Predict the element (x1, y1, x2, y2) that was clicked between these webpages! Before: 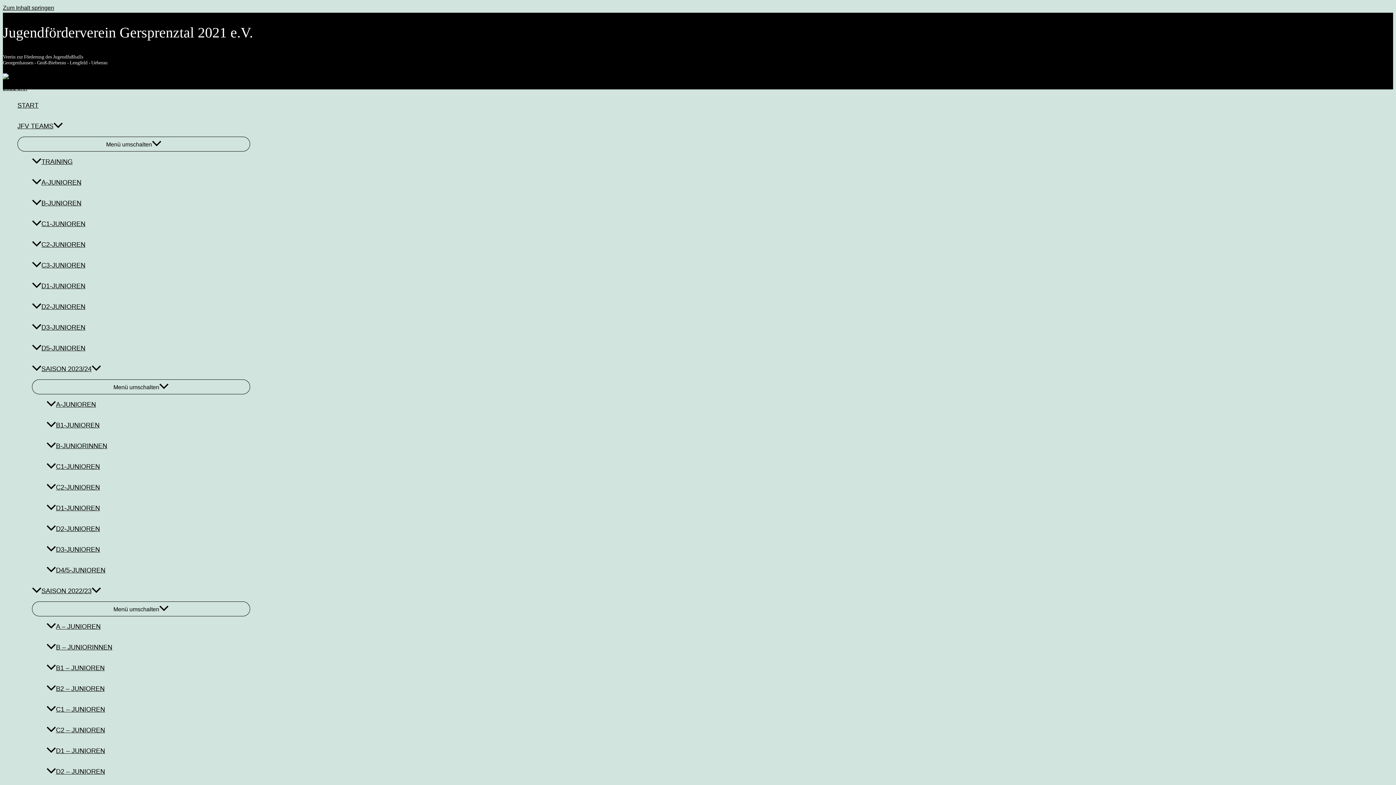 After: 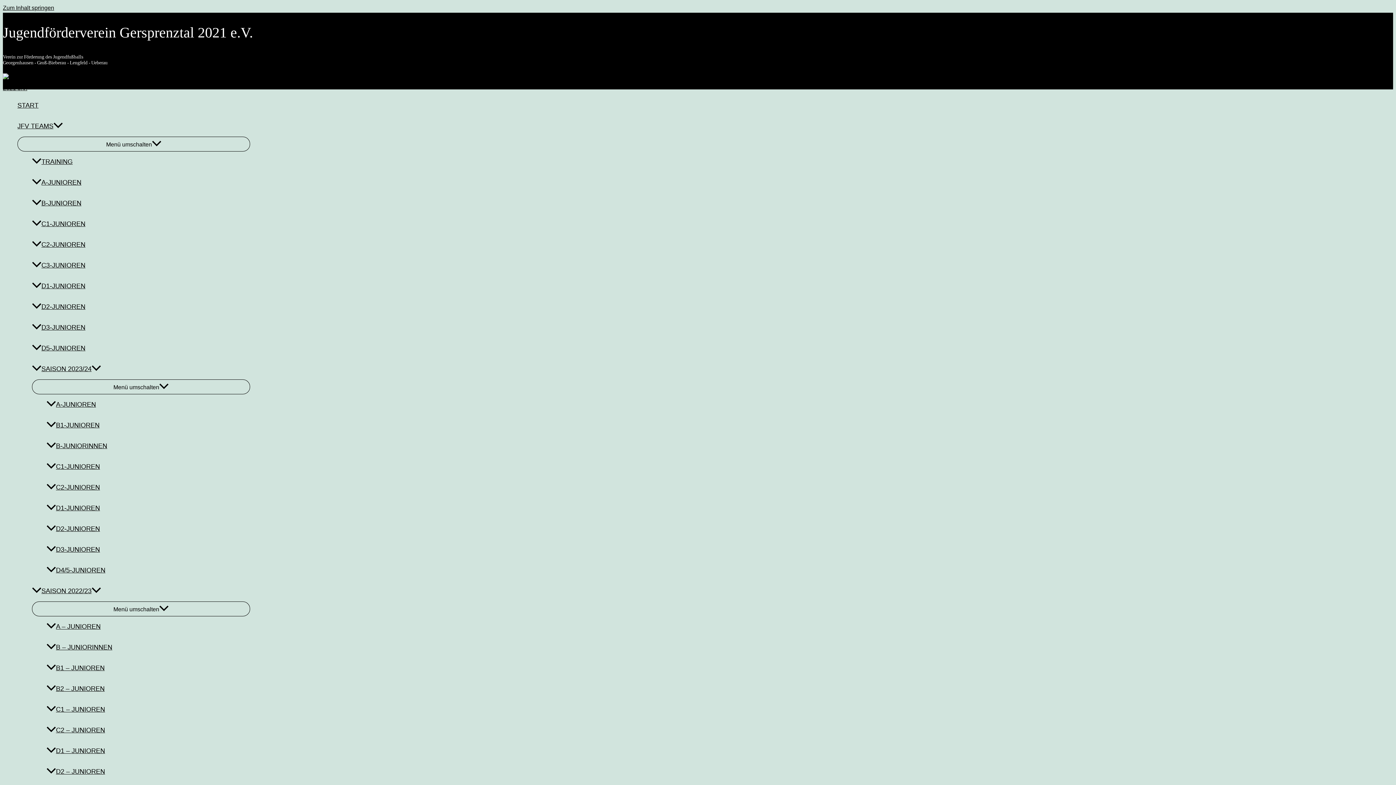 Action: label: B2 – JUNIOREN bbox: (46, 678, 264, 699)